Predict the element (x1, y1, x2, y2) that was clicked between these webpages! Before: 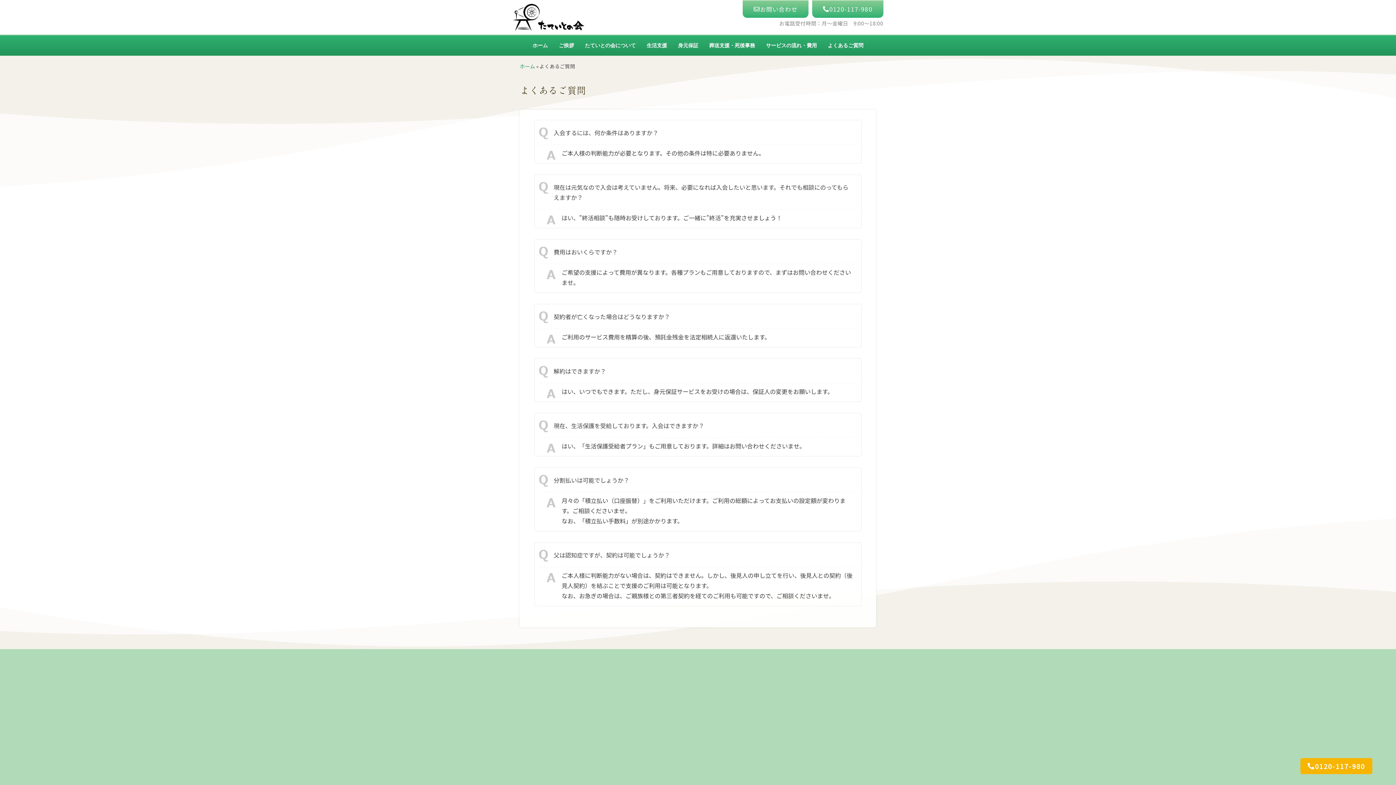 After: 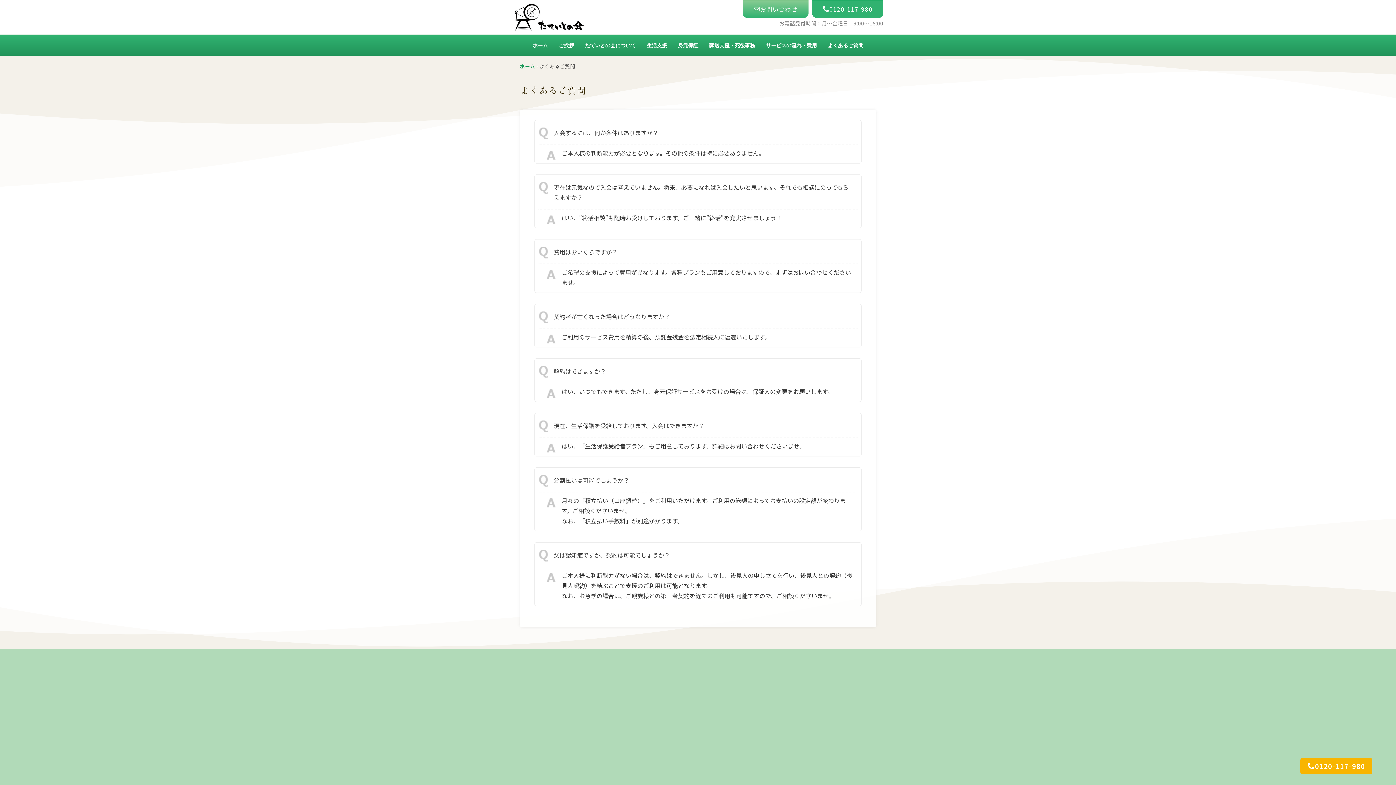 Action: label: 0120-117-980 bbox: (812, 0, 883, 17)